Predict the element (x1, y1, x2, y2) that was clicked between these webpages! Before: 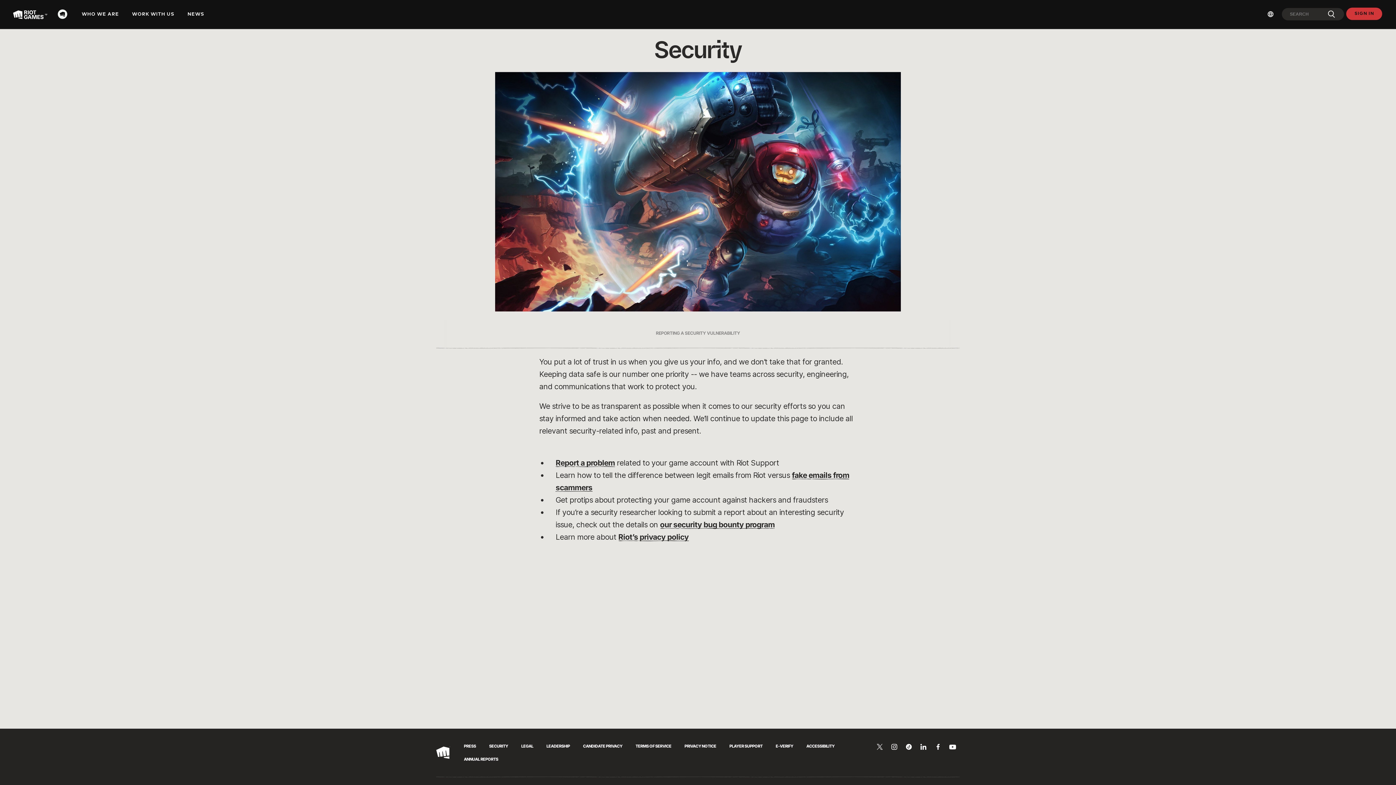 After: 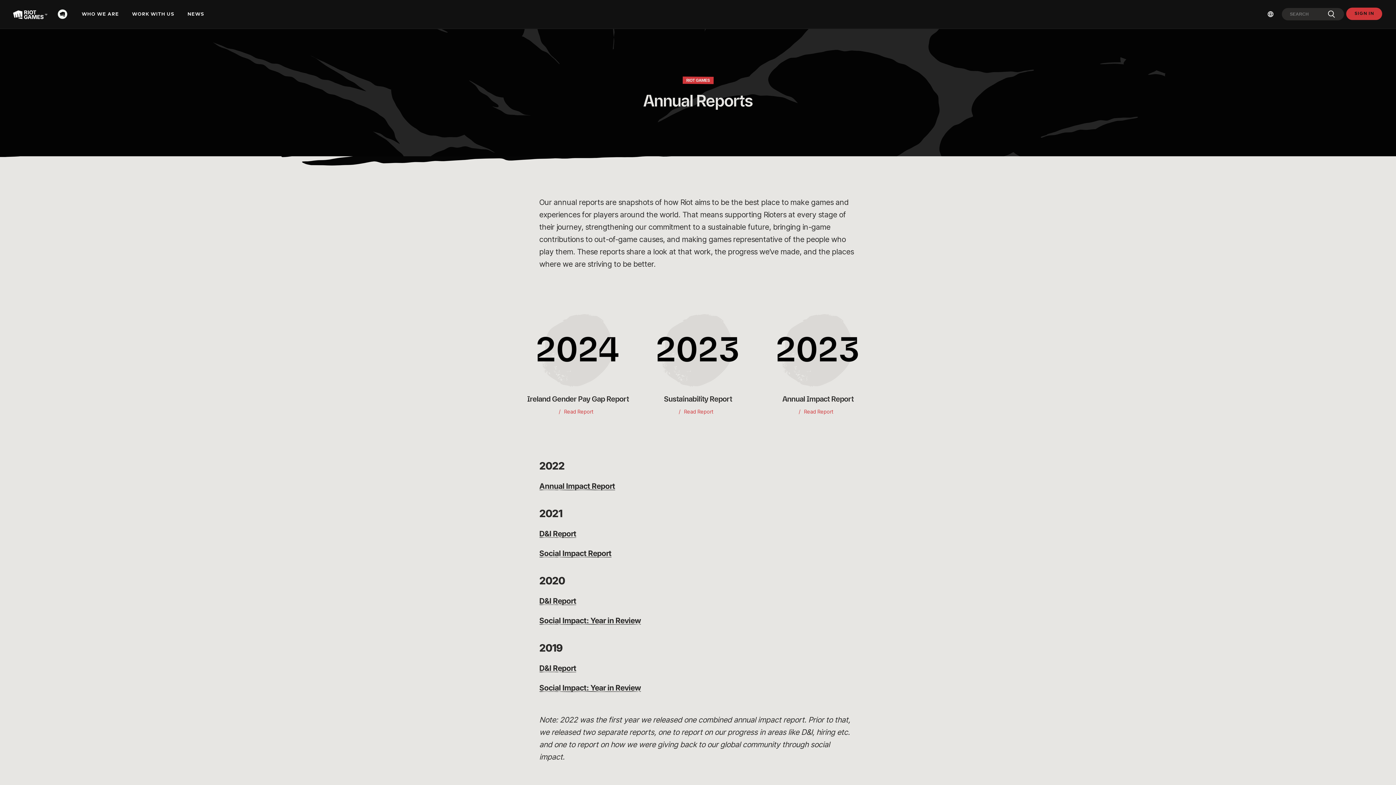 Action: label: ANNUAL REPORTS bbox: (460, 753, 501, 766)